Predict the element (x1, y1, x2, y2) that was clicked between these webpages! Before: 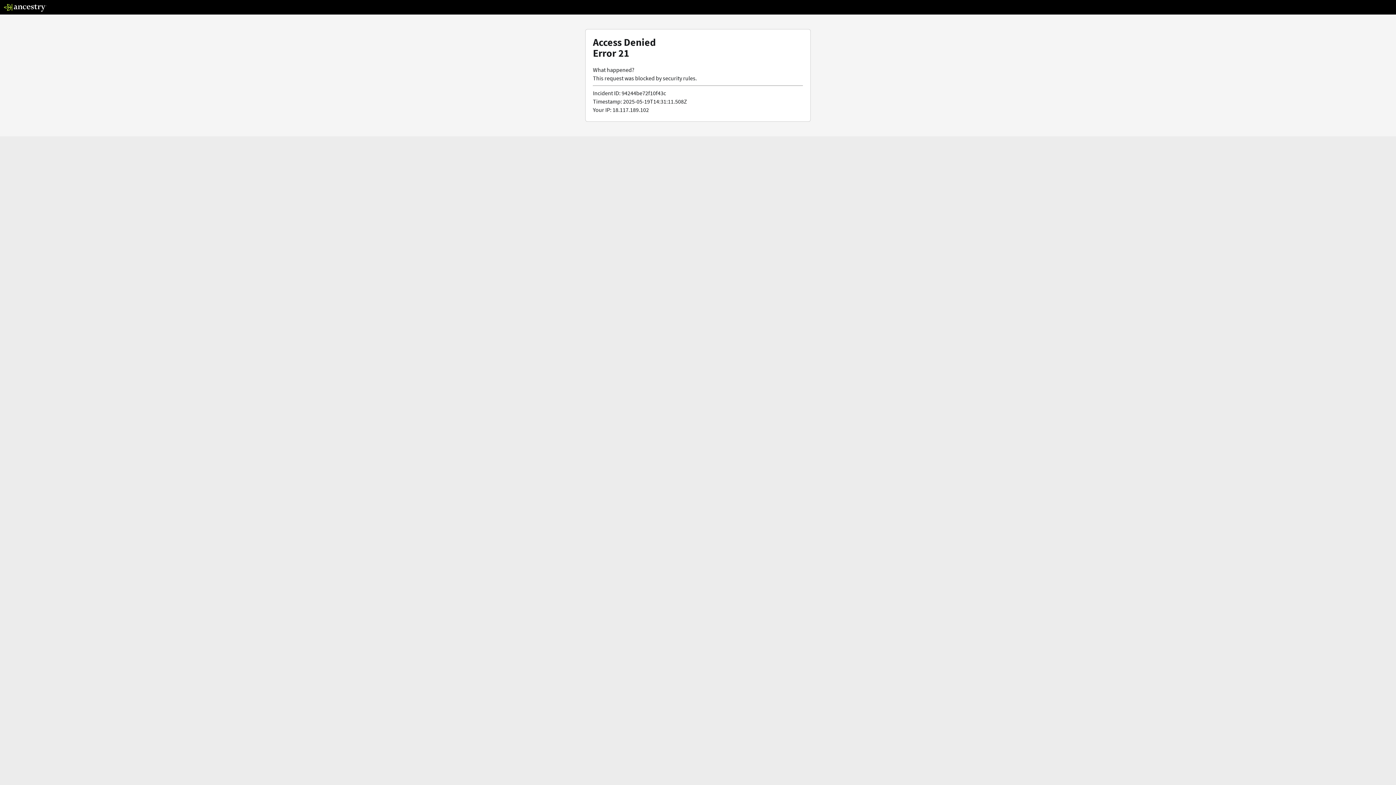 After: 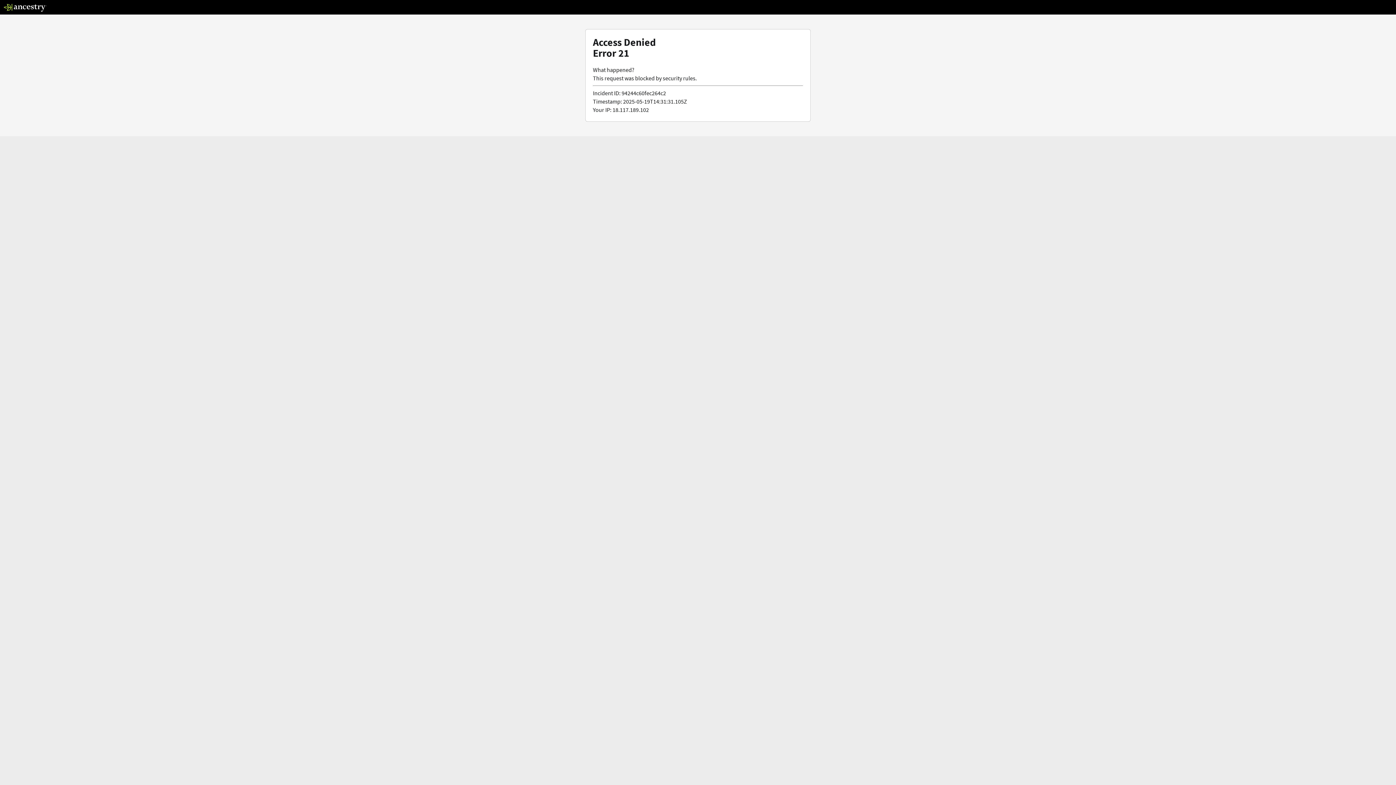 Action: bbox: (3, 5, 46, 13)